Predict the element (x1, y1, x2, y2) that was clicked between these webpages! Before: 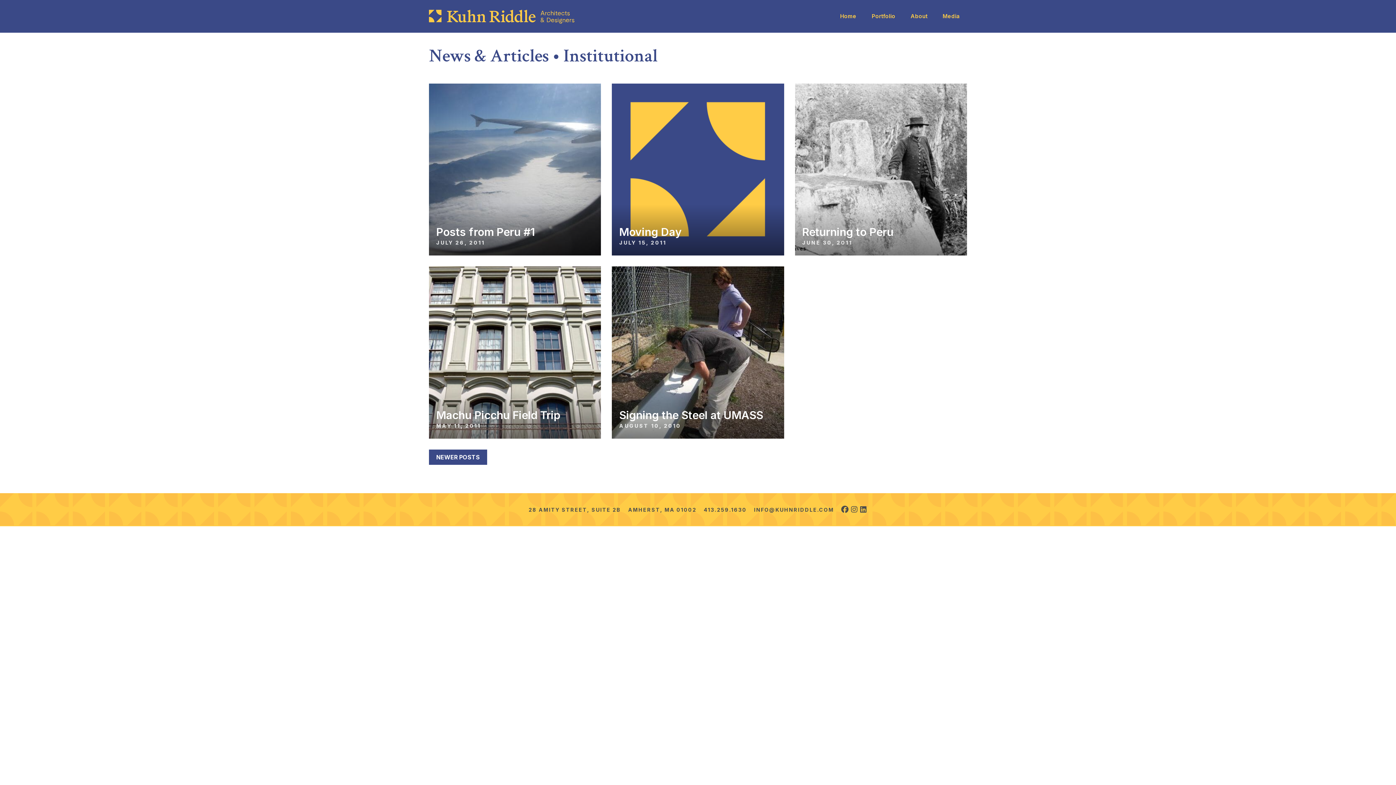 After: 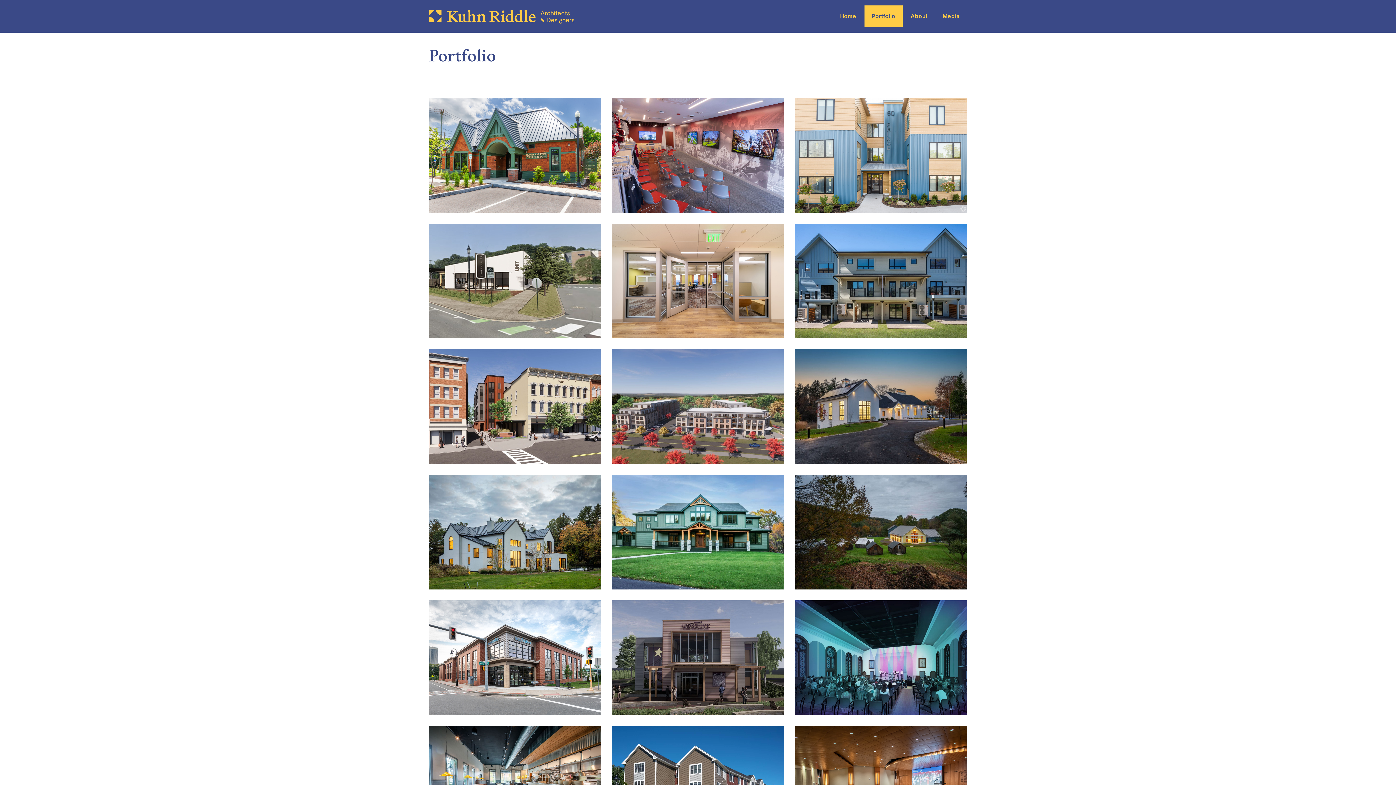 Action: label: Portfolio bbox: (864, 5, 902, 27)